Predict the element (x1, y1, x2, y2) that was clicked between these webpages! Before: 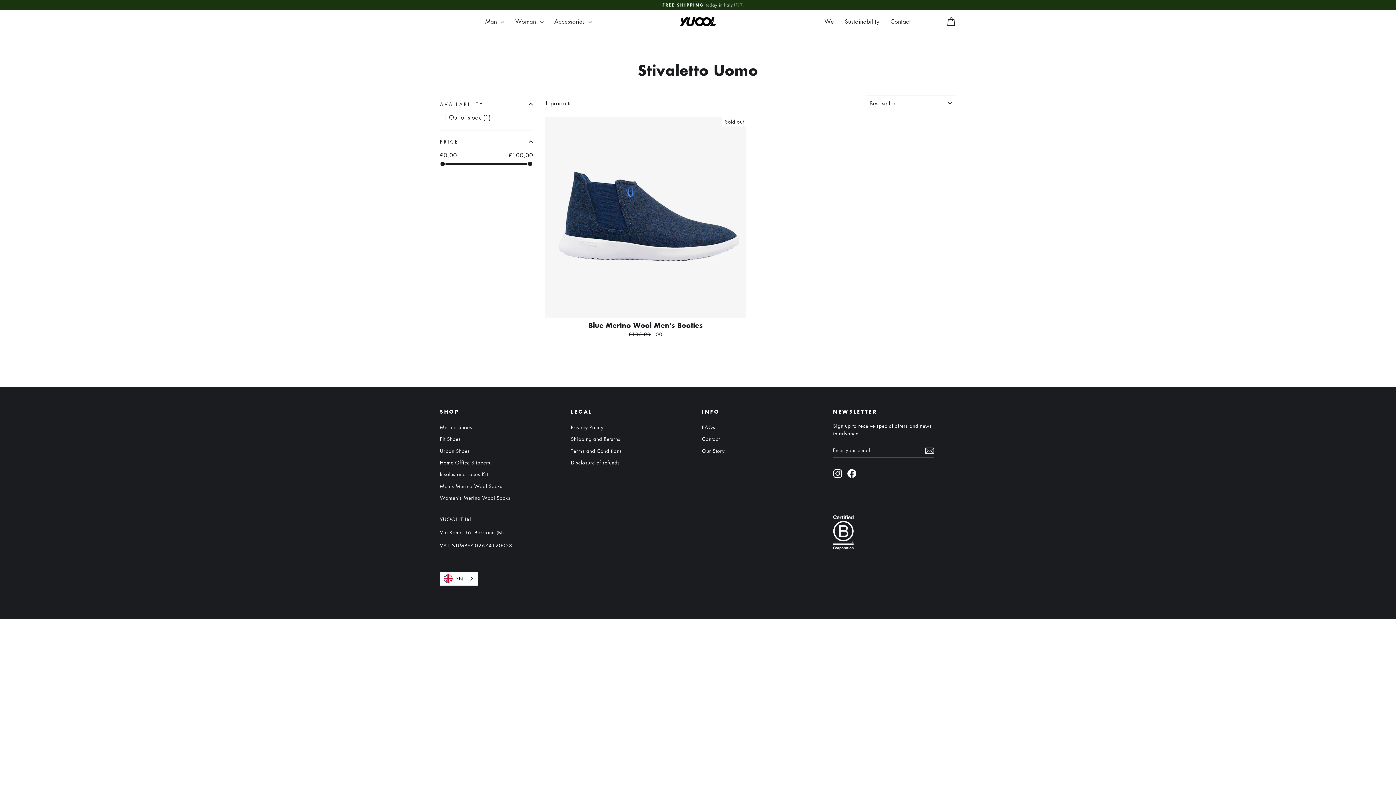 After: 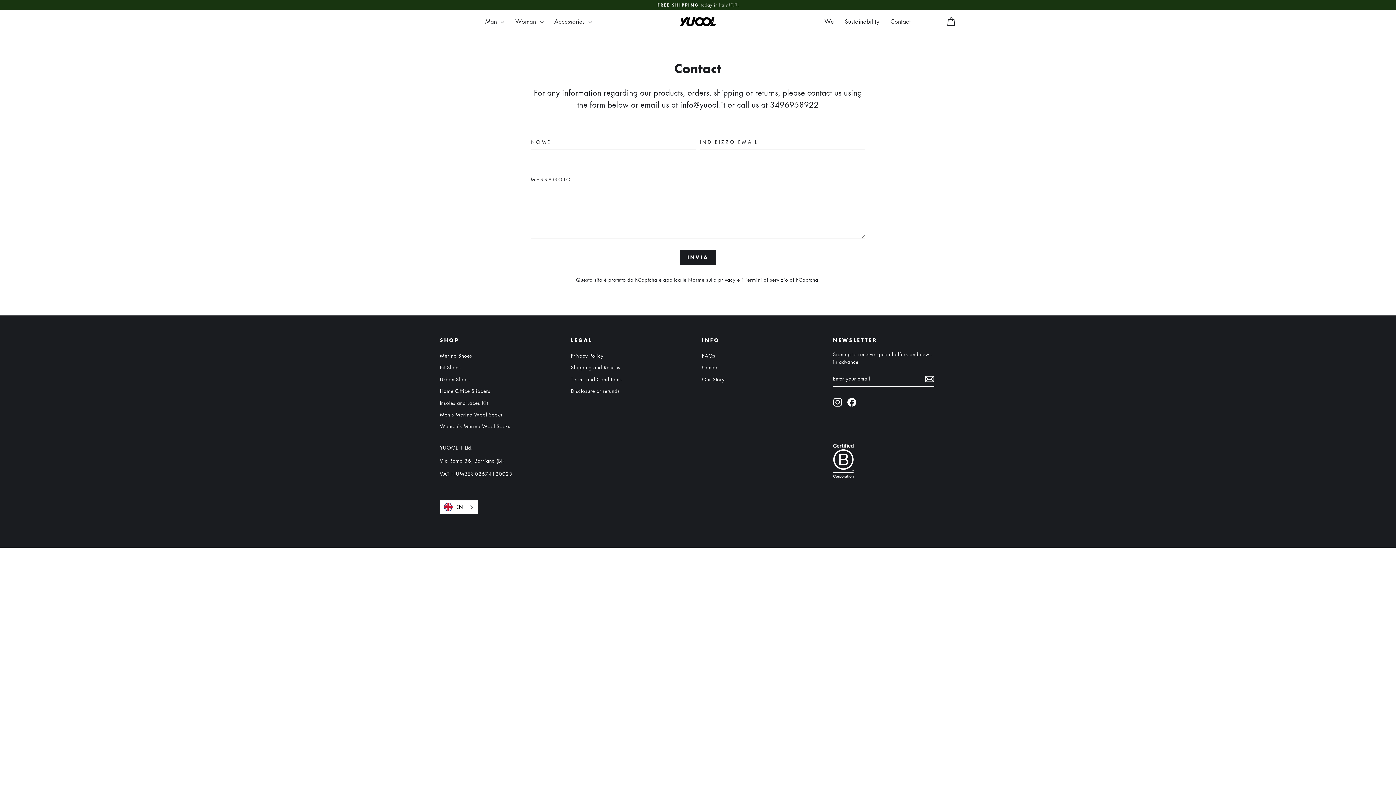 Action: bbox: (702, 433, 719, 444) label: Contact